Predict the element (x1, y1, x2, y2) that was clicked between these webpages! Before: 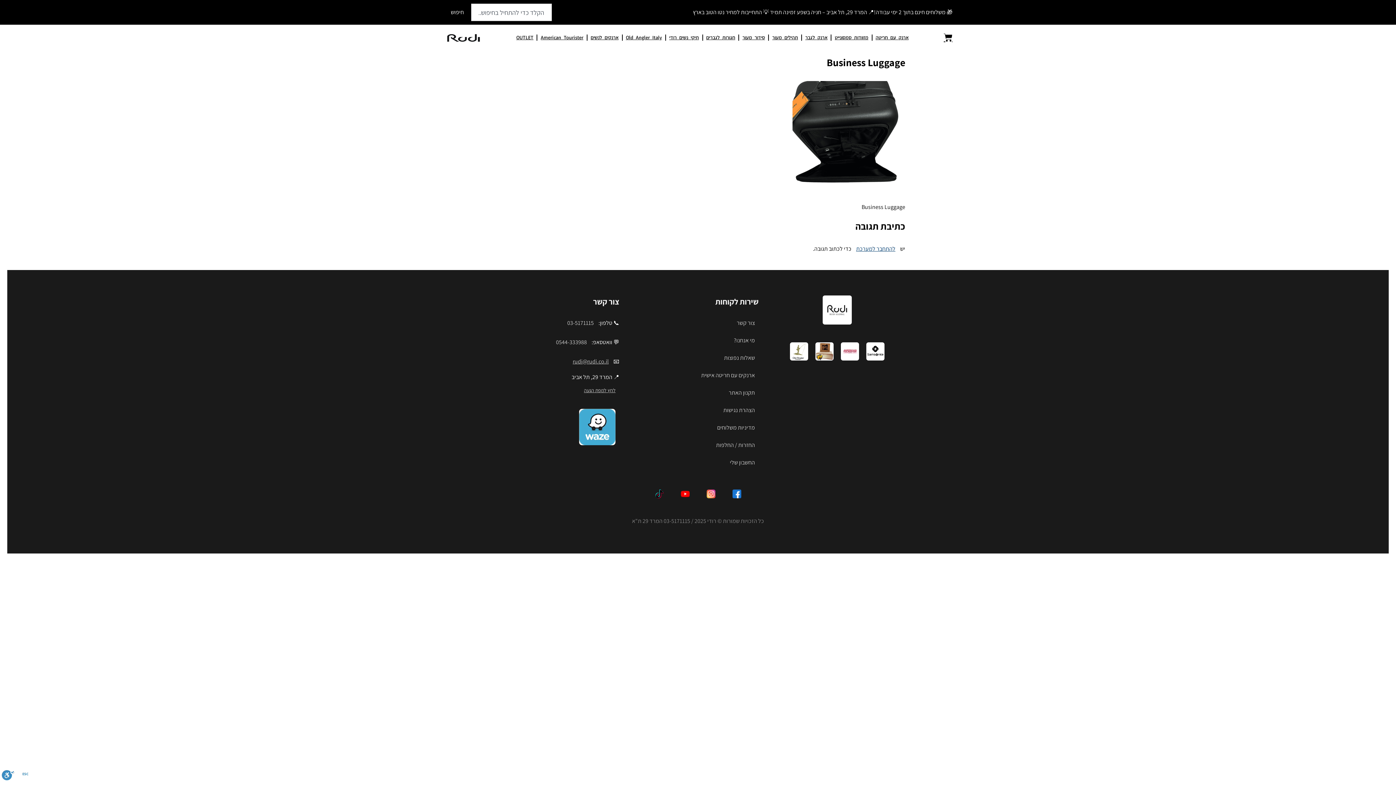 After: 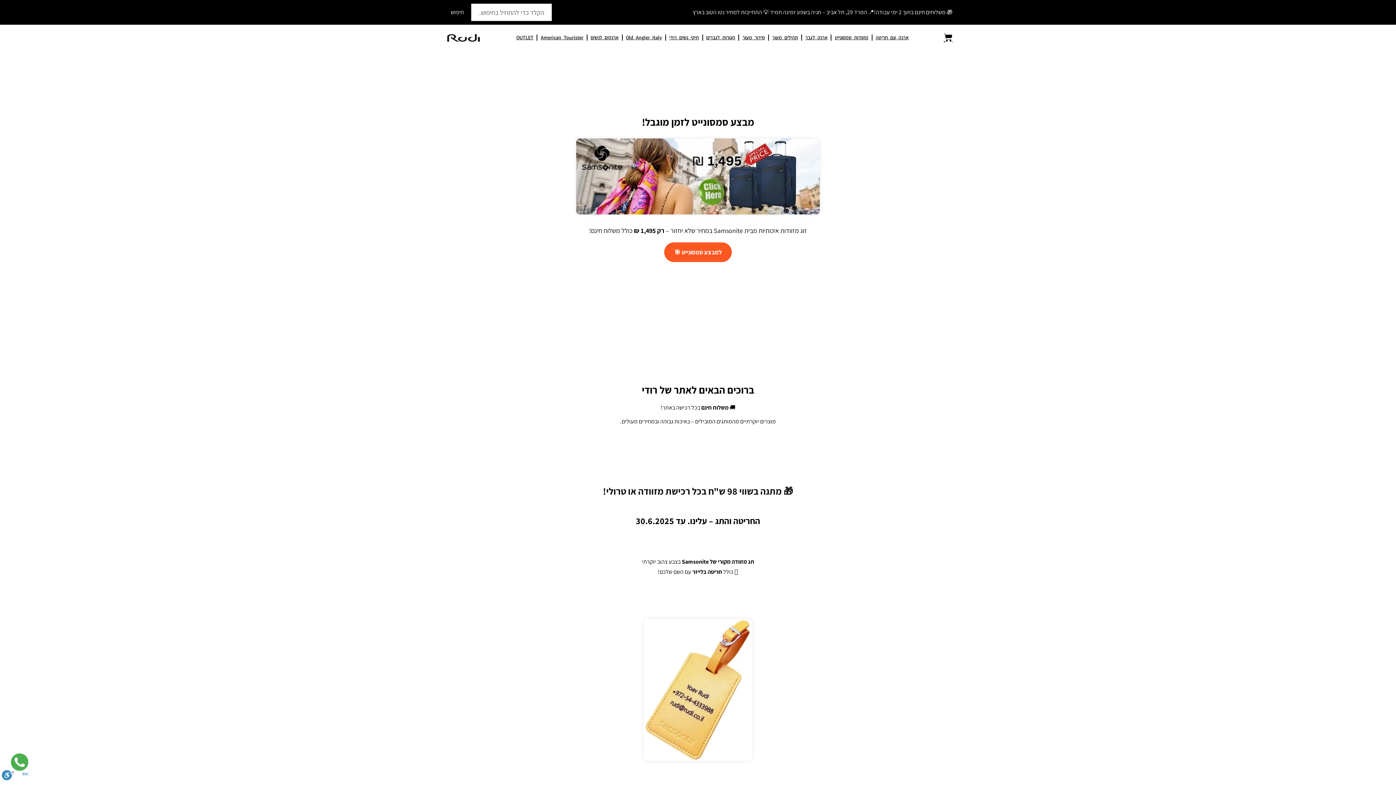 Action: bbox: (443, 28, 483, 46)